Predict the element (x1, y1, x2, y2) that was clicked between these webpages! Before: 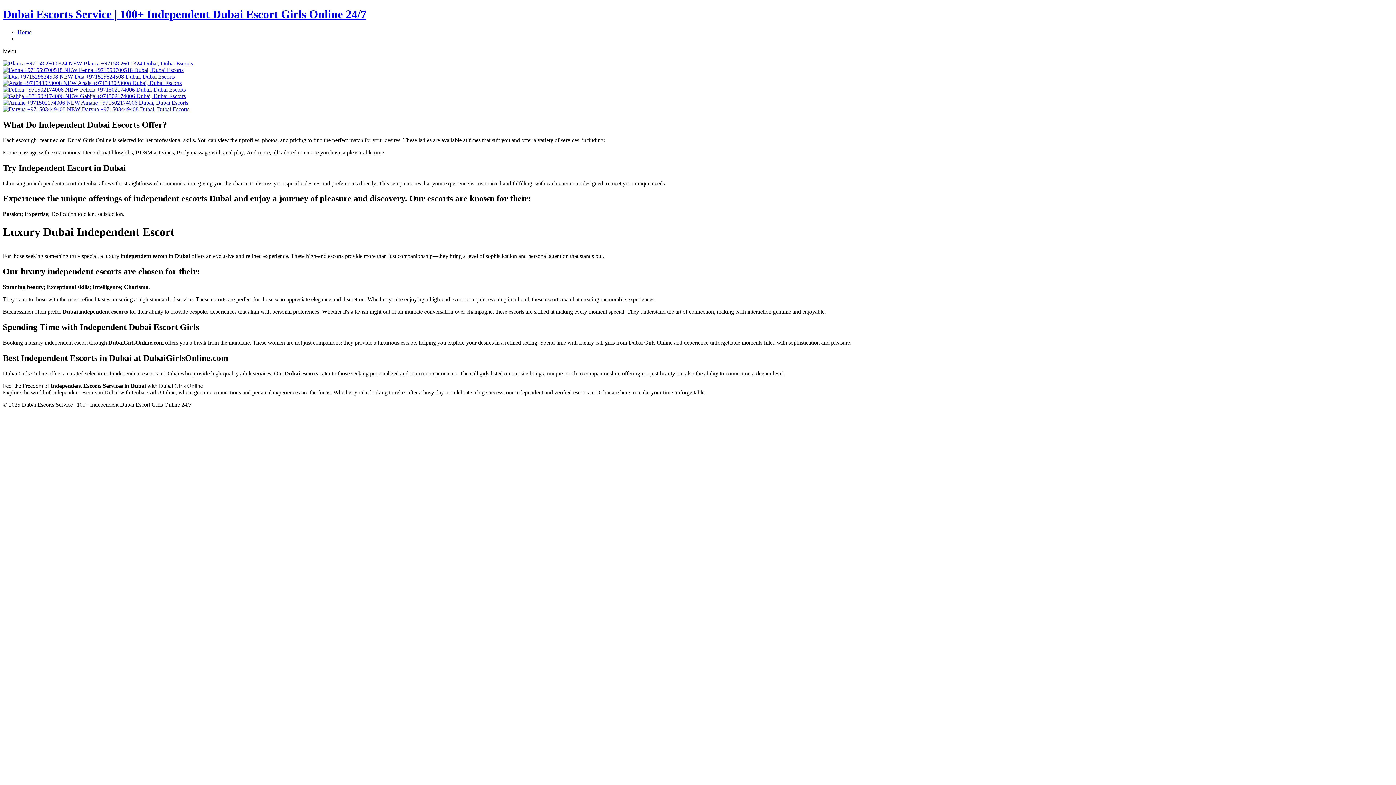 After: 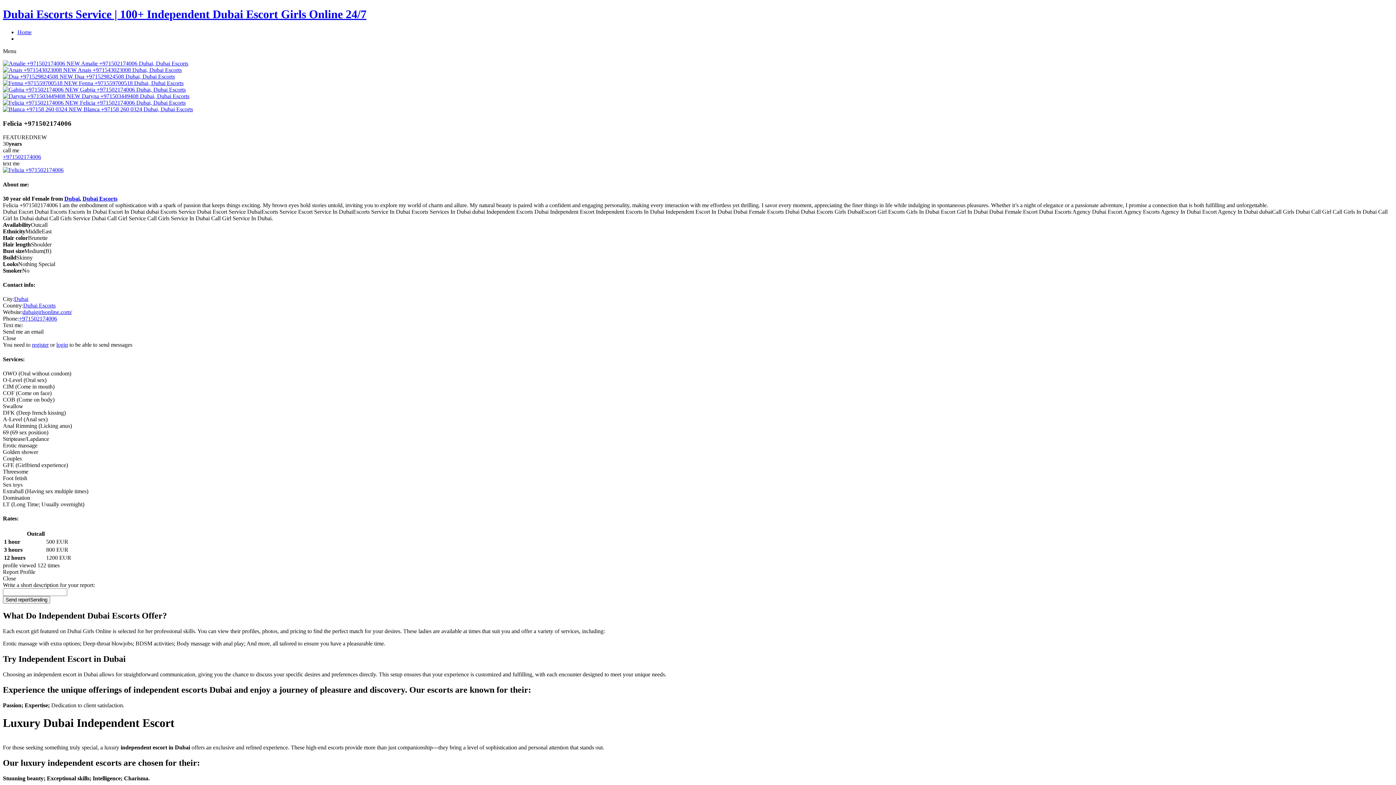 Action: label:  NEW Felicia +971502174006 Dubai, Dubai Escorts bbox: (2, 86, 185, 92)